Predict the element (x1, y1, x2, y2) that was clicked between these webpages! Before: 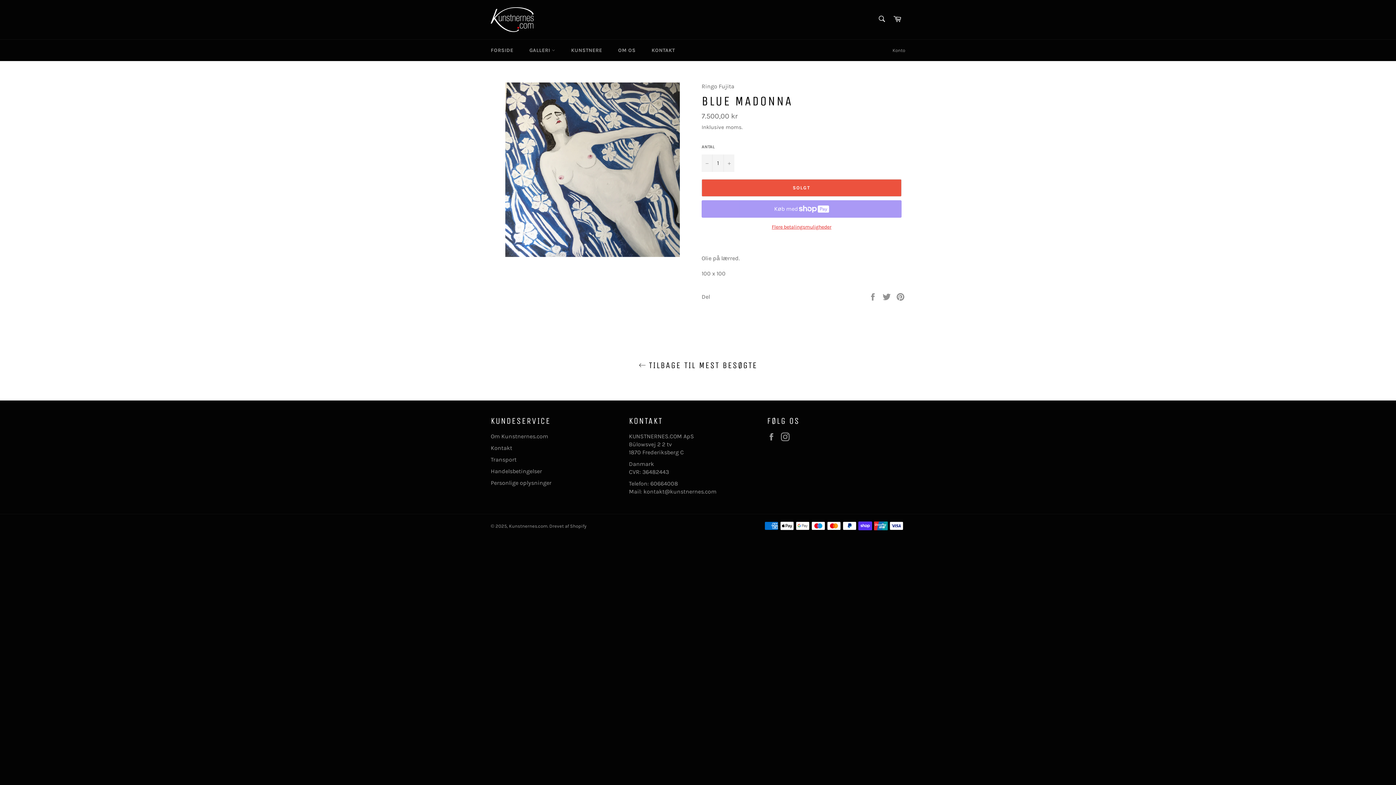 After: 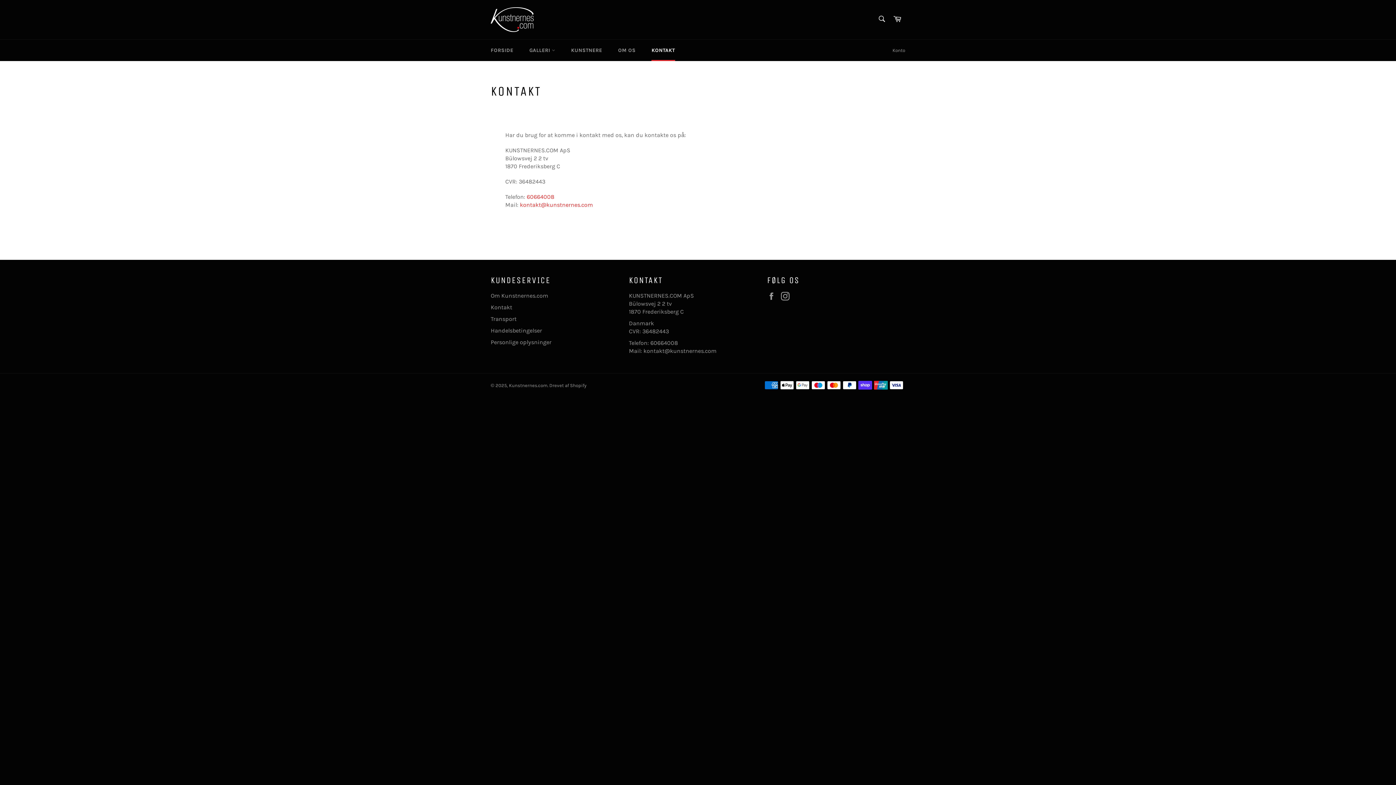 Action: label: KONTAKT bbox: (644, 39, 682, 61)